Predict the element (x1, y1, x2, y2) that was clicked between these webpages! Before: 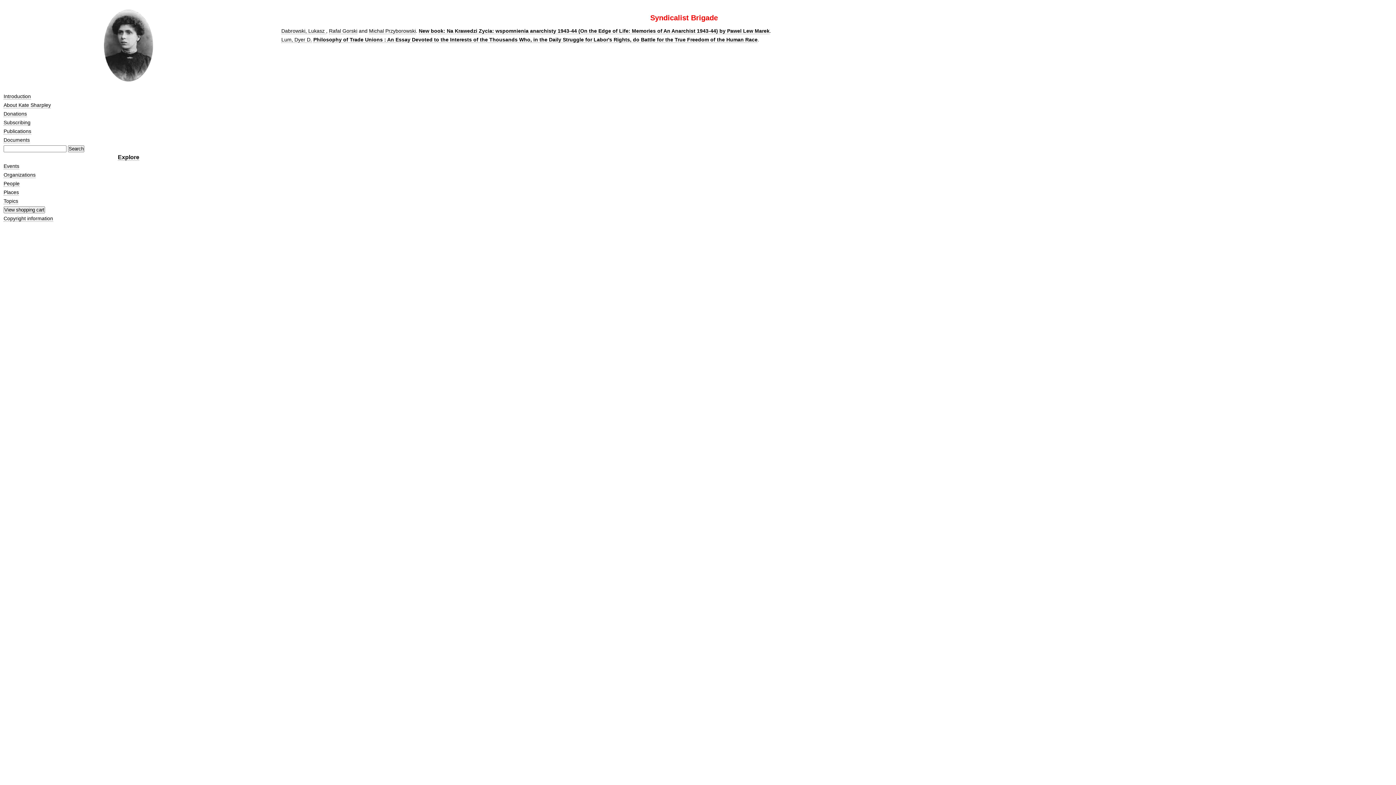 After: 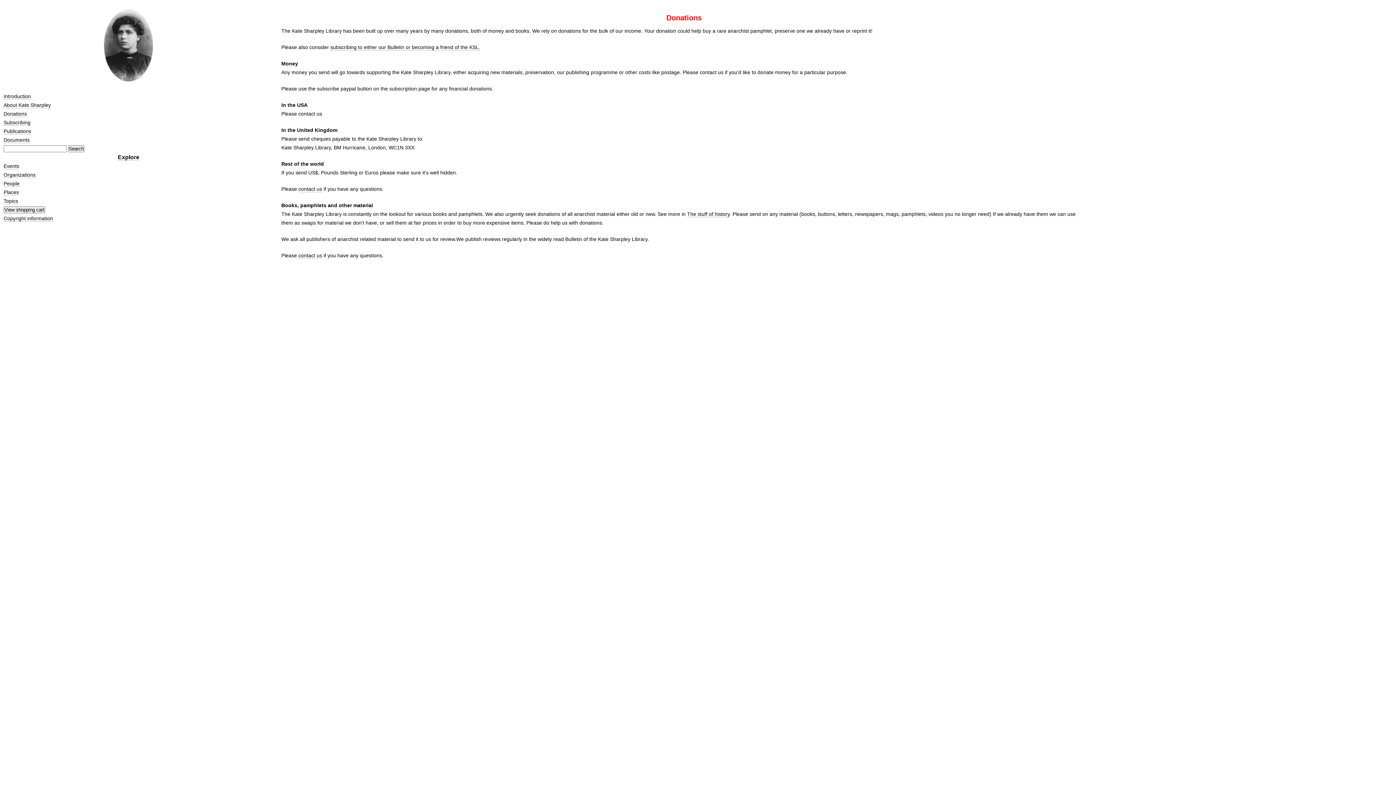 Action: bbox: (3, 110, 26, 116) label: Donations